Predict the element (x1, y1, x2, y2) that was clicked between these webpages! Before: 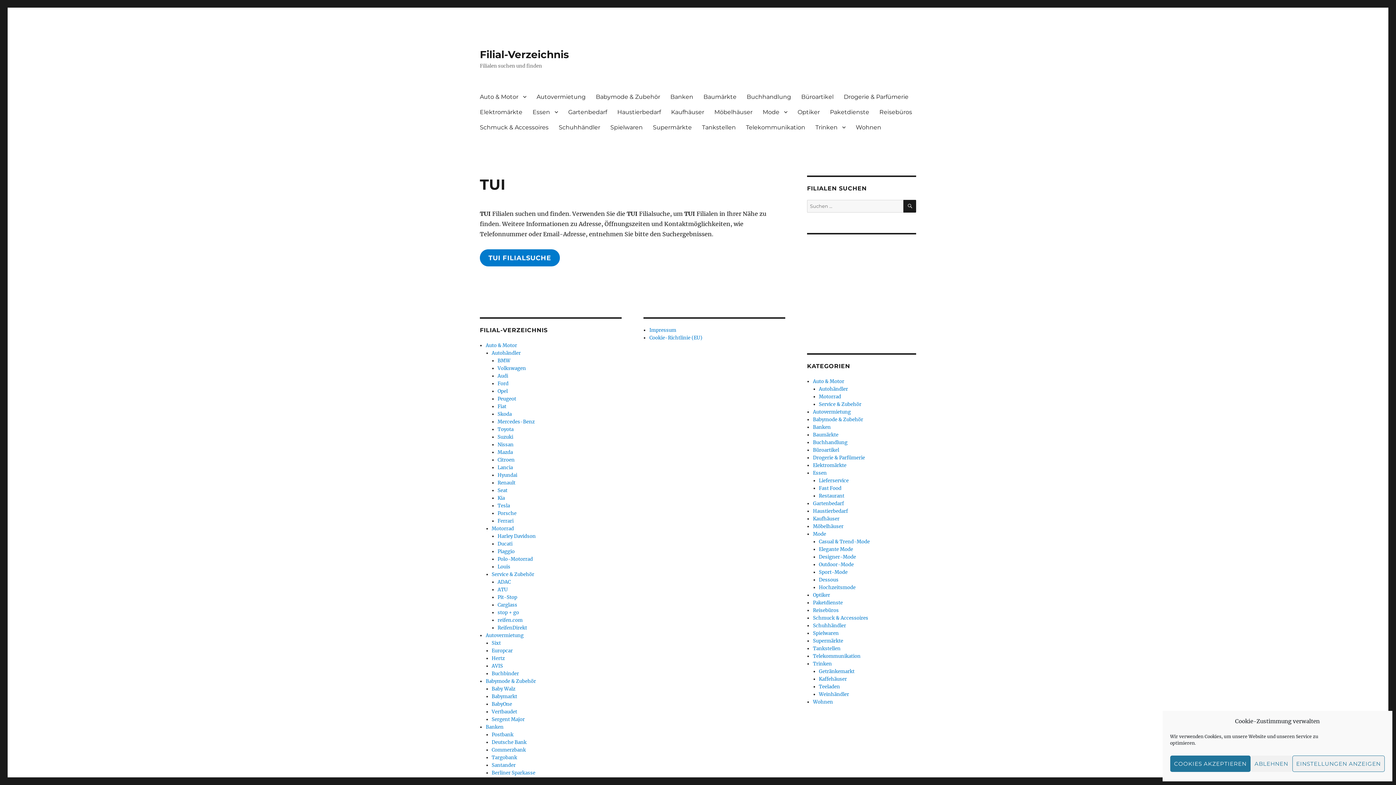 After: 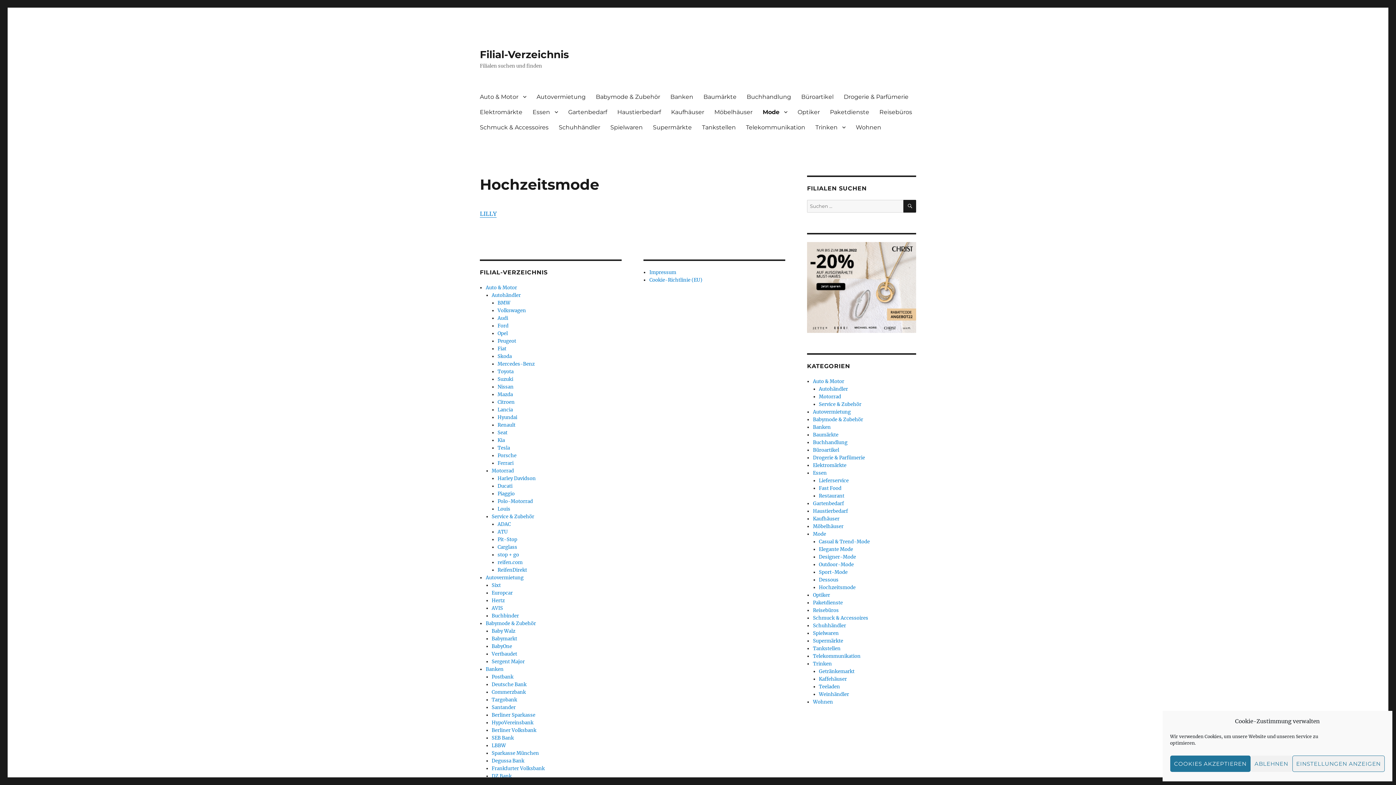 Action: label: Hochzeitsmode bbox: (819, 584, 855, 590)